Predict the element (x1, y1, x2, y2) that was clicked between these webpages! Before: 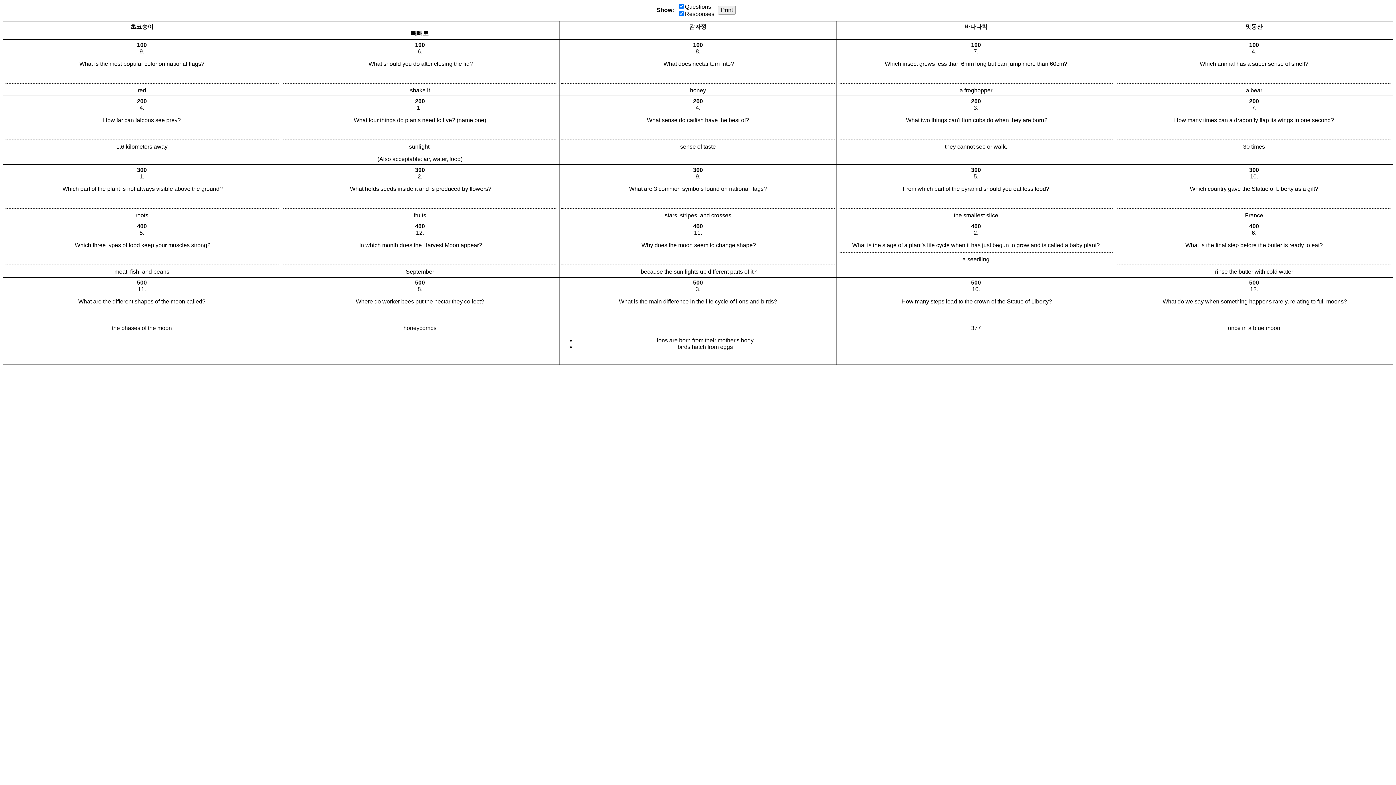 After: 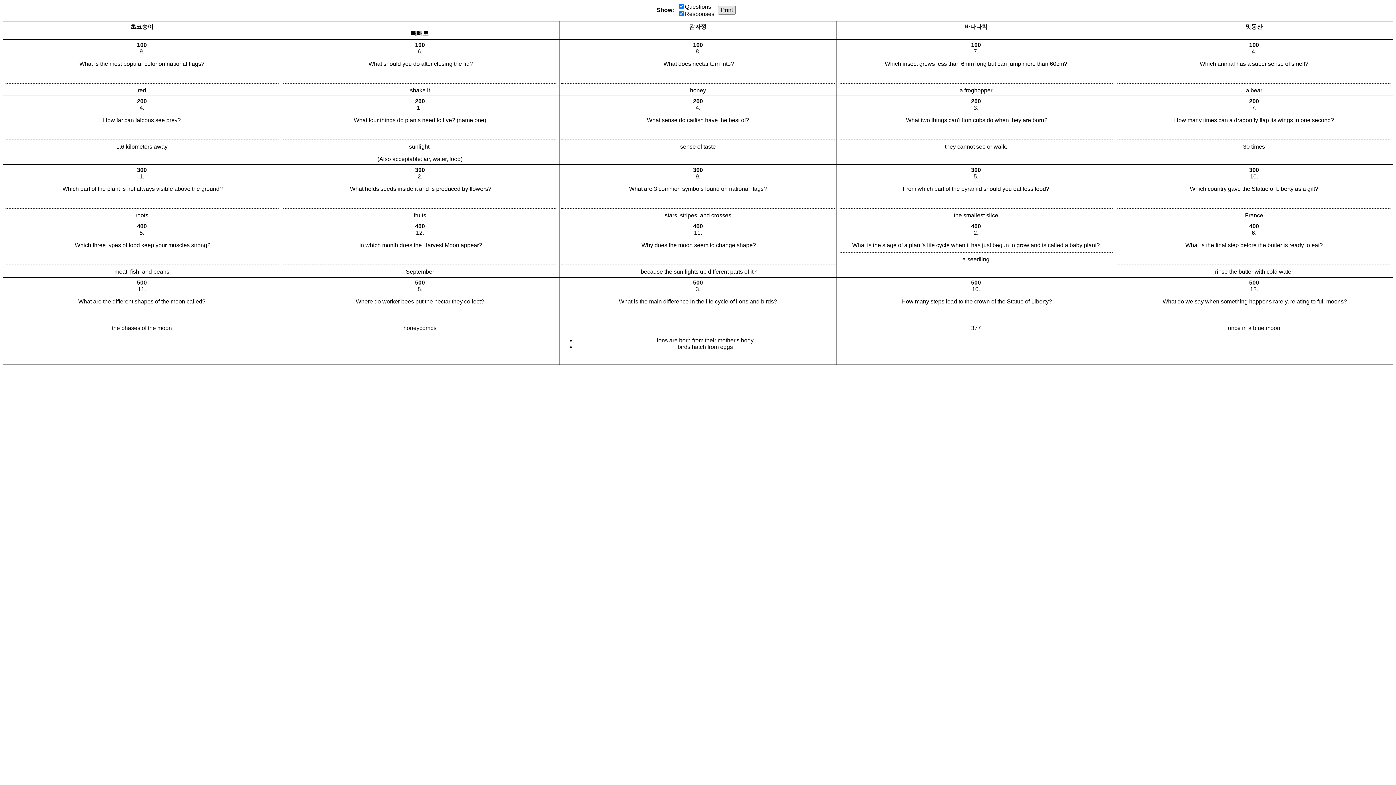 Action: label: Print bbox: (718, 5, 736, 14)